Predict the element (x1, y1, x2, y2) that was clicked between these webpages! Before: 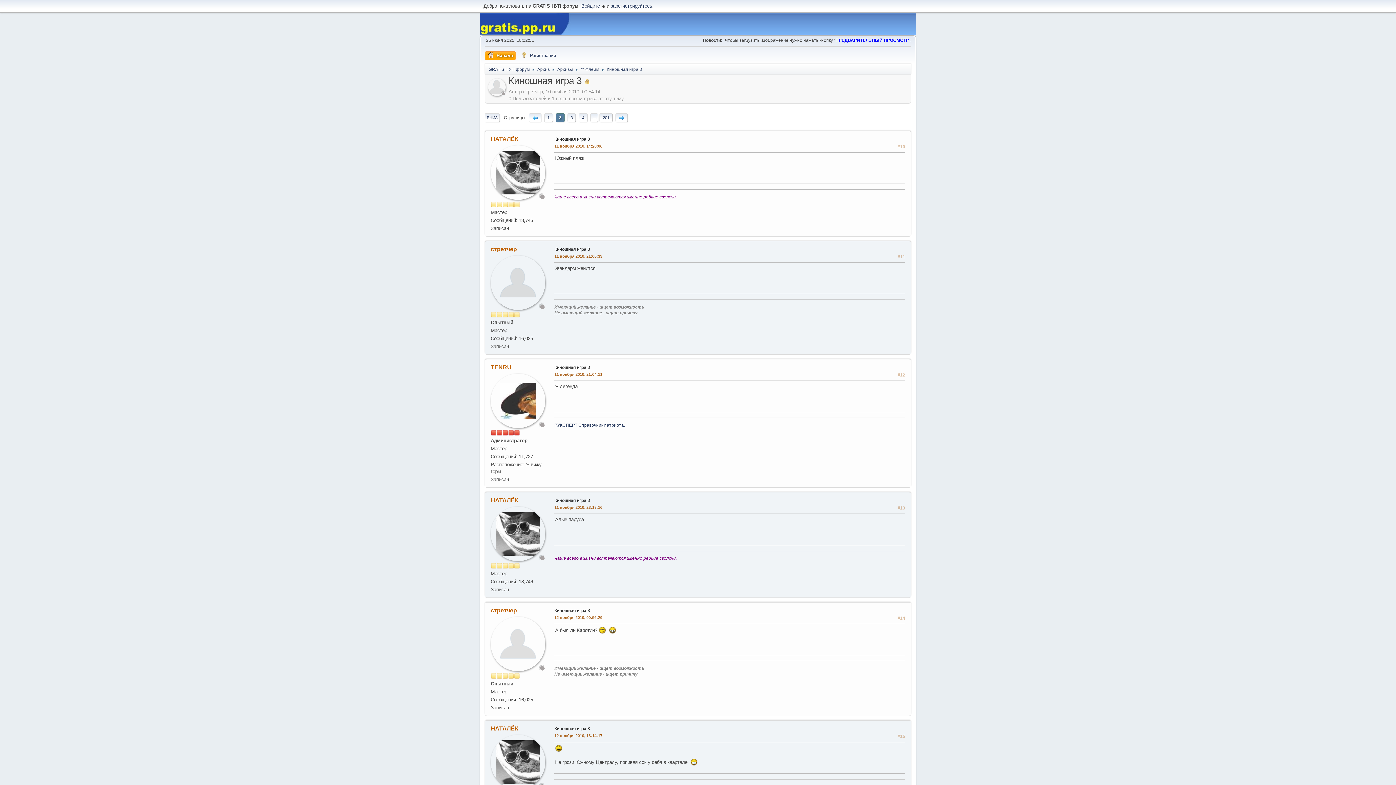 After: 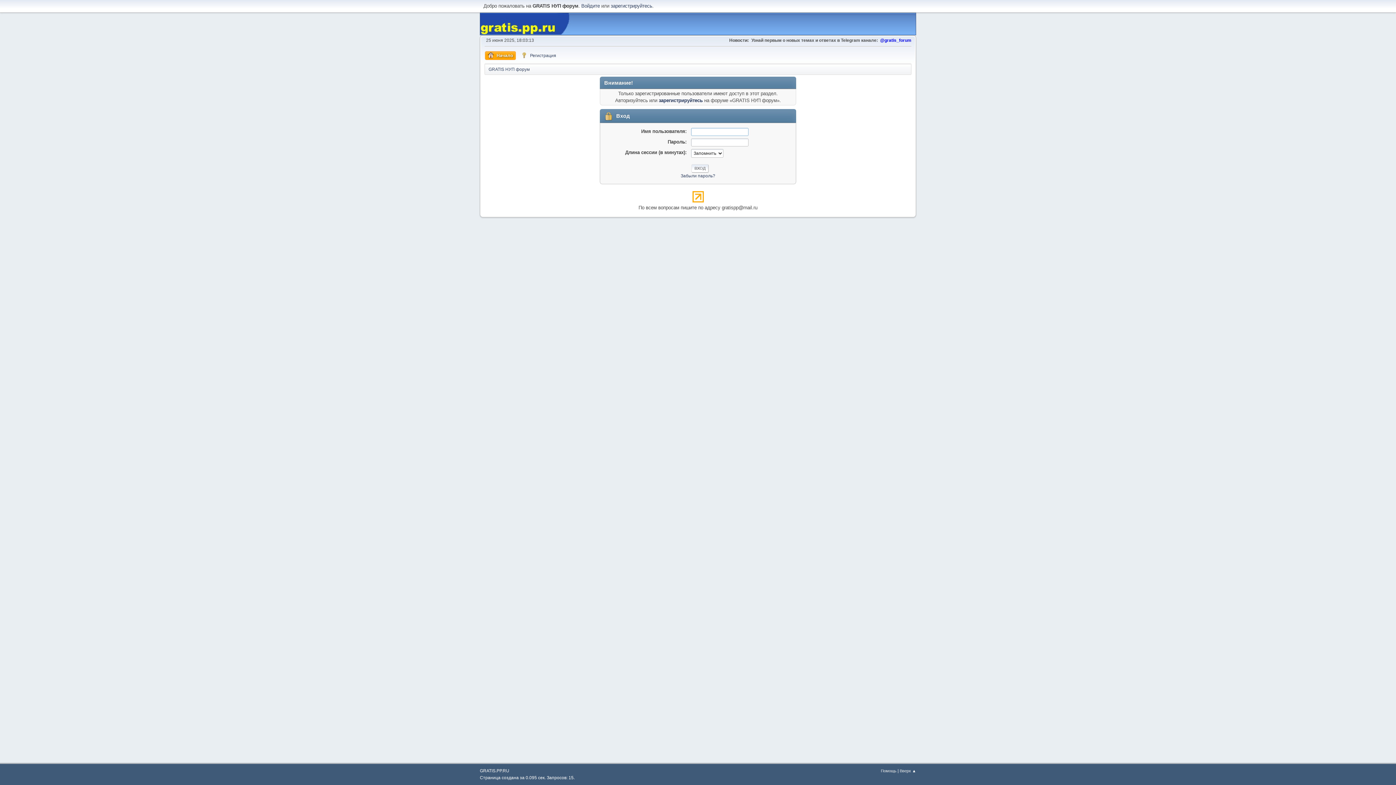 Action: bbox: (490, 505, 545, 559)